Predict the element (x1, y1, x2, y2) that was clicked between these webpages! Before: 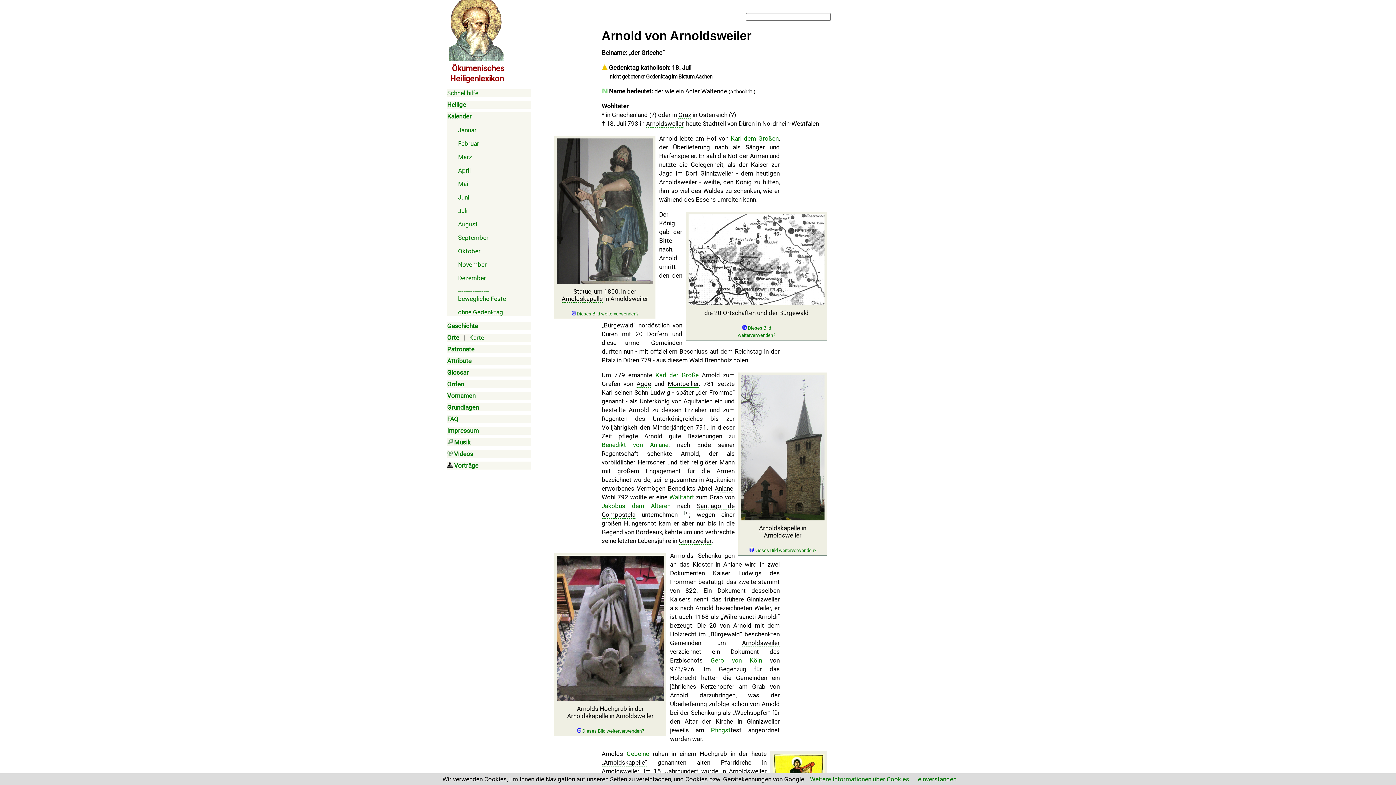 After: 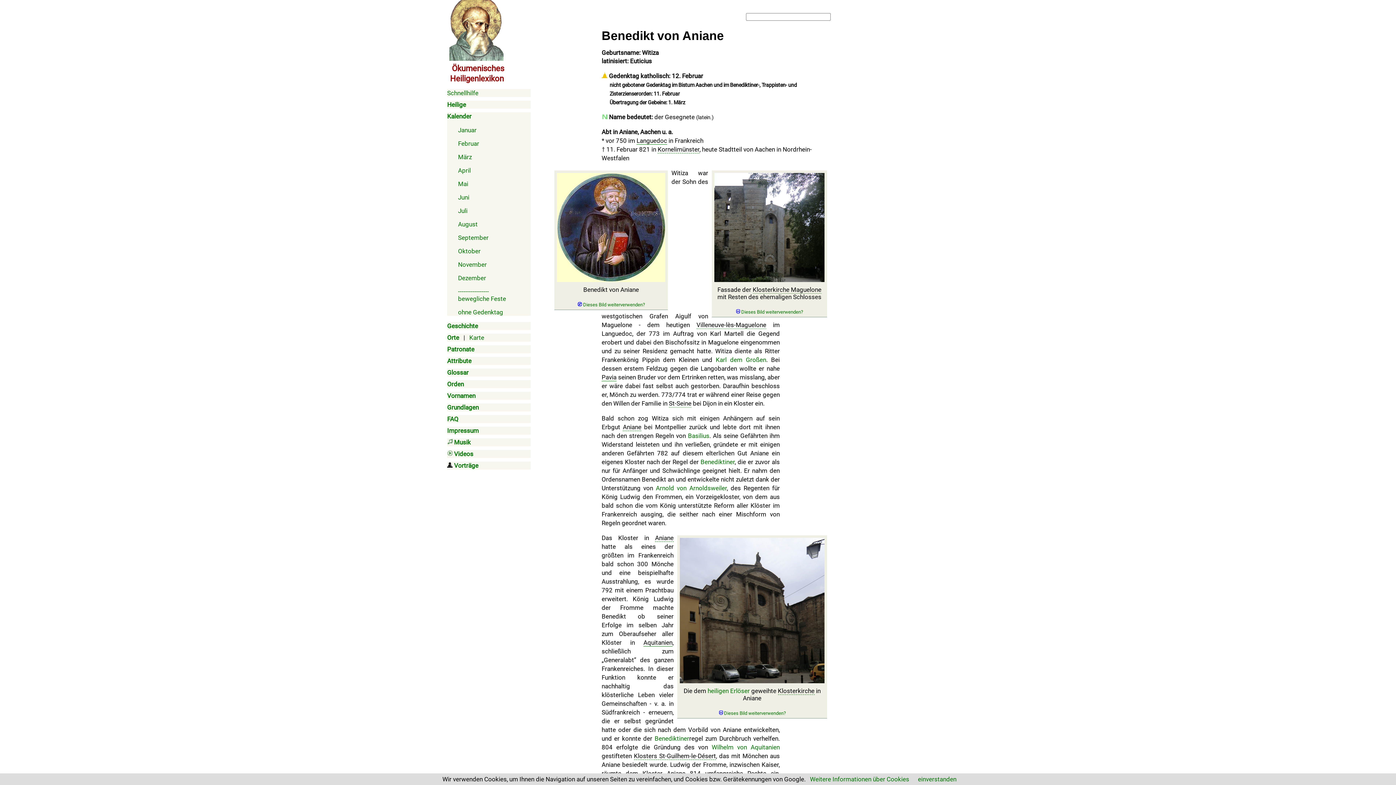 Action: bbox: (601, 441, 668, 448) label: Benedikt von Aniane